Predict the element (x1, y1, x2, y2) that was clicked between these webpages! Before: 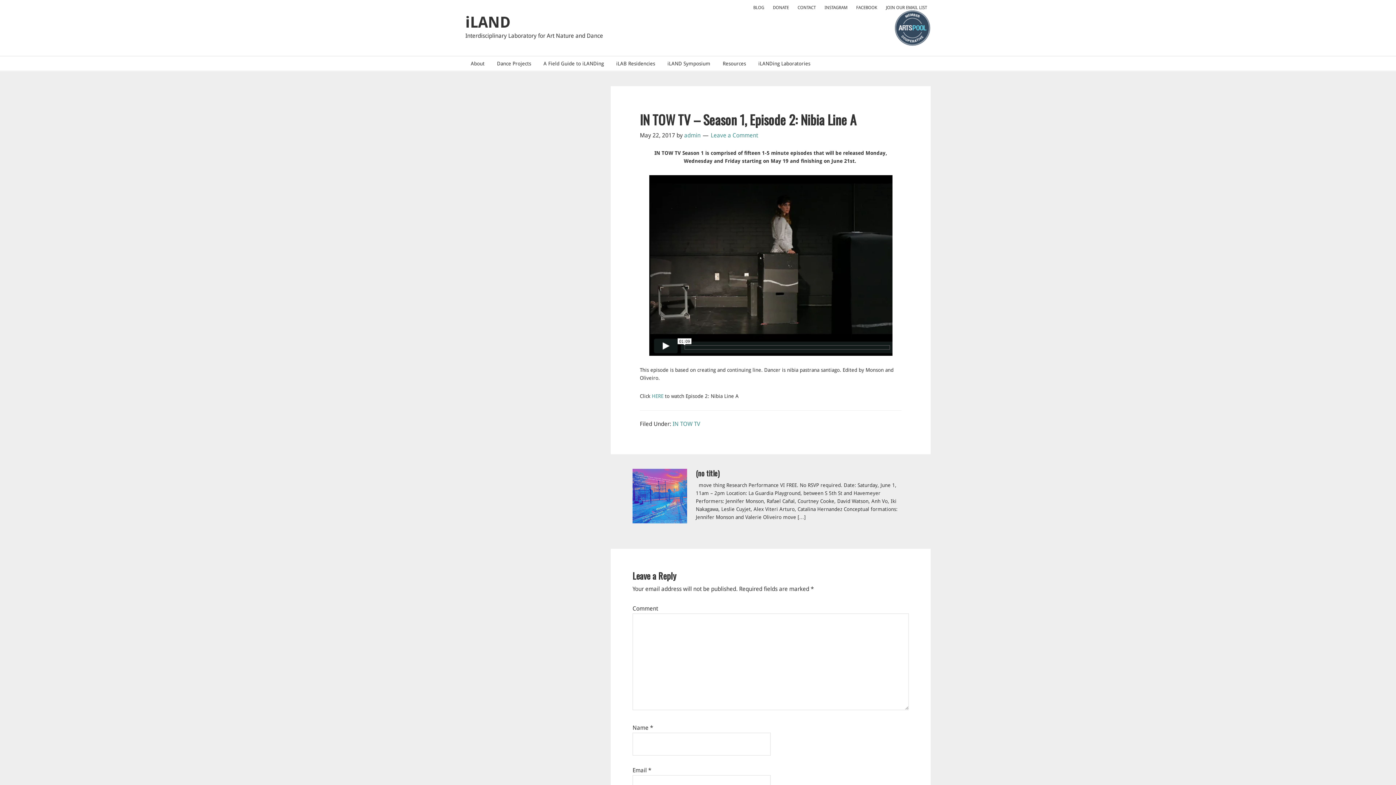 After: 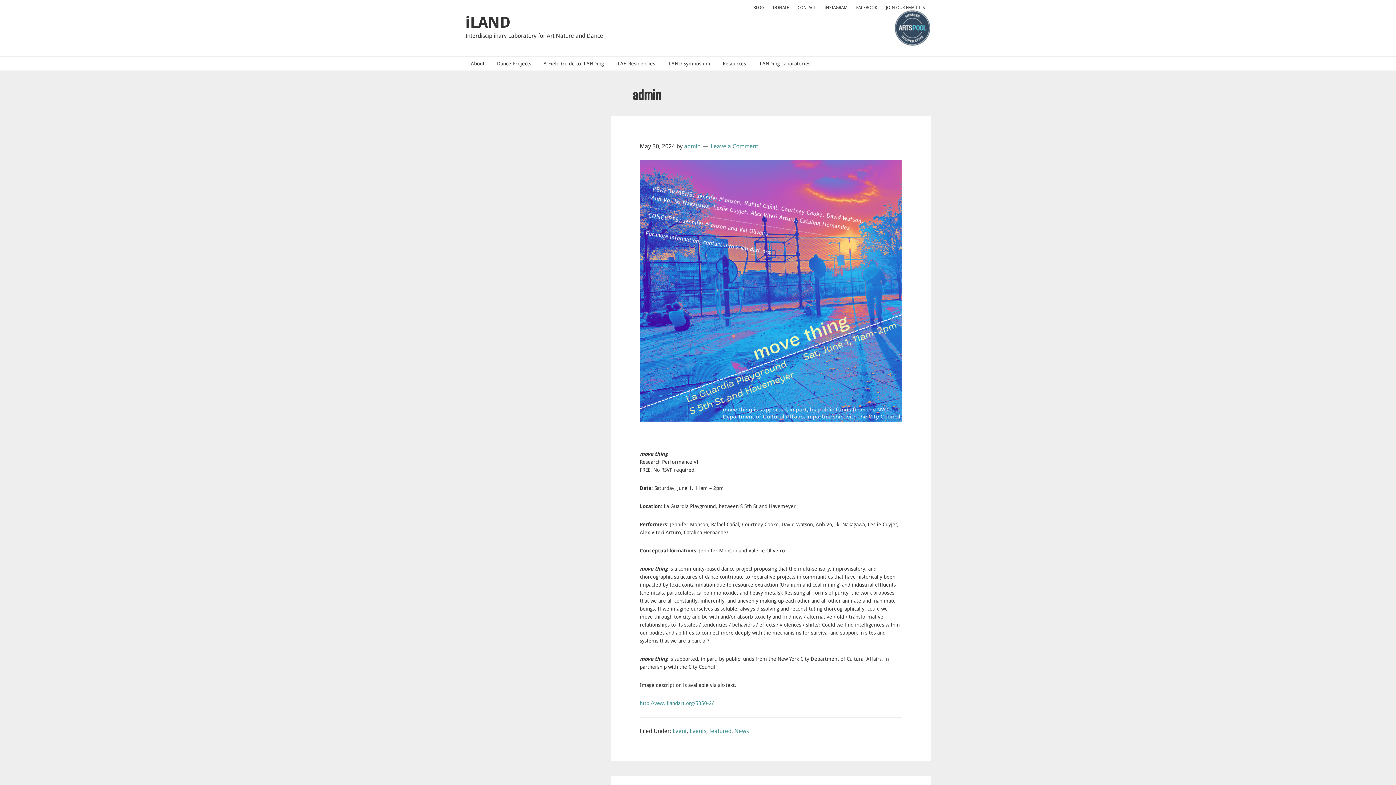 Action: label: admin bbox: (684, 132, 700, 138)